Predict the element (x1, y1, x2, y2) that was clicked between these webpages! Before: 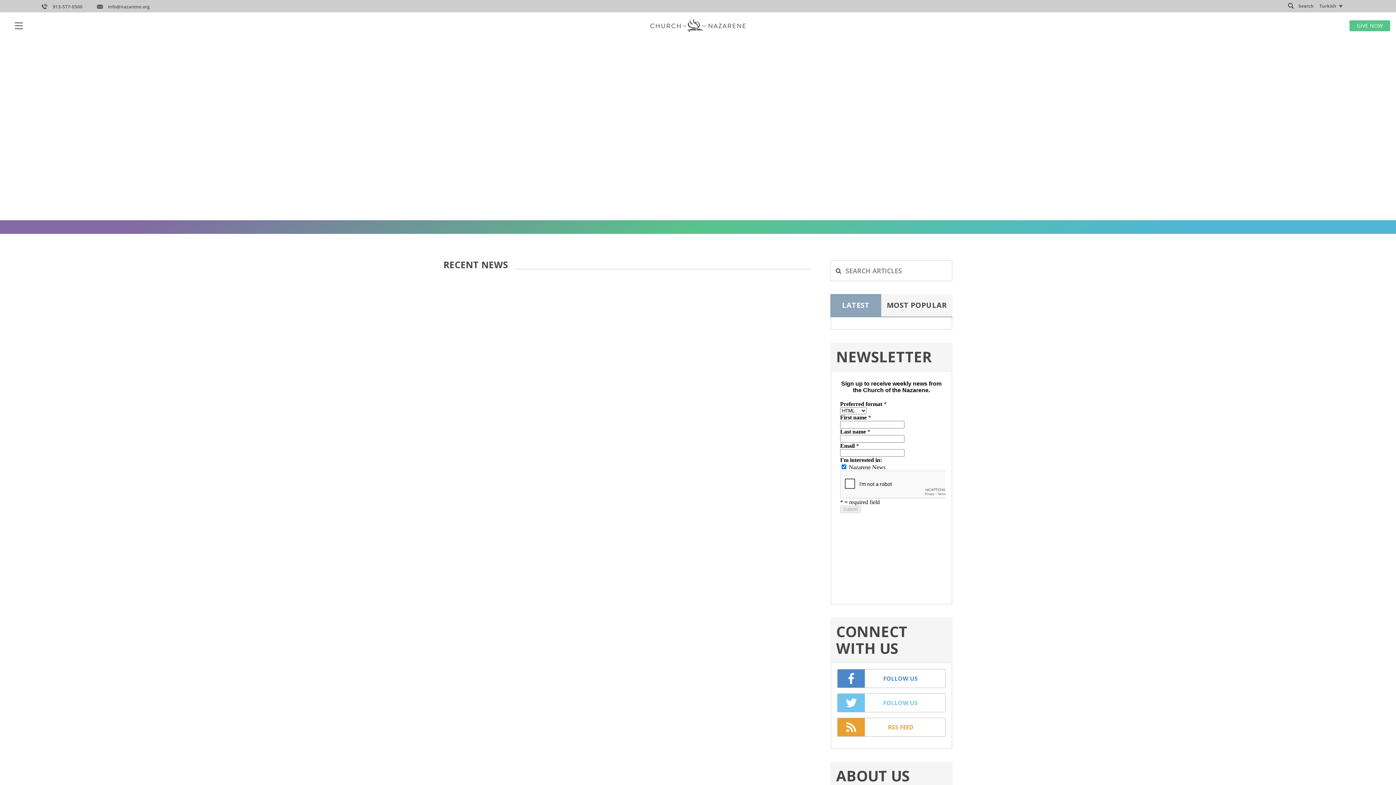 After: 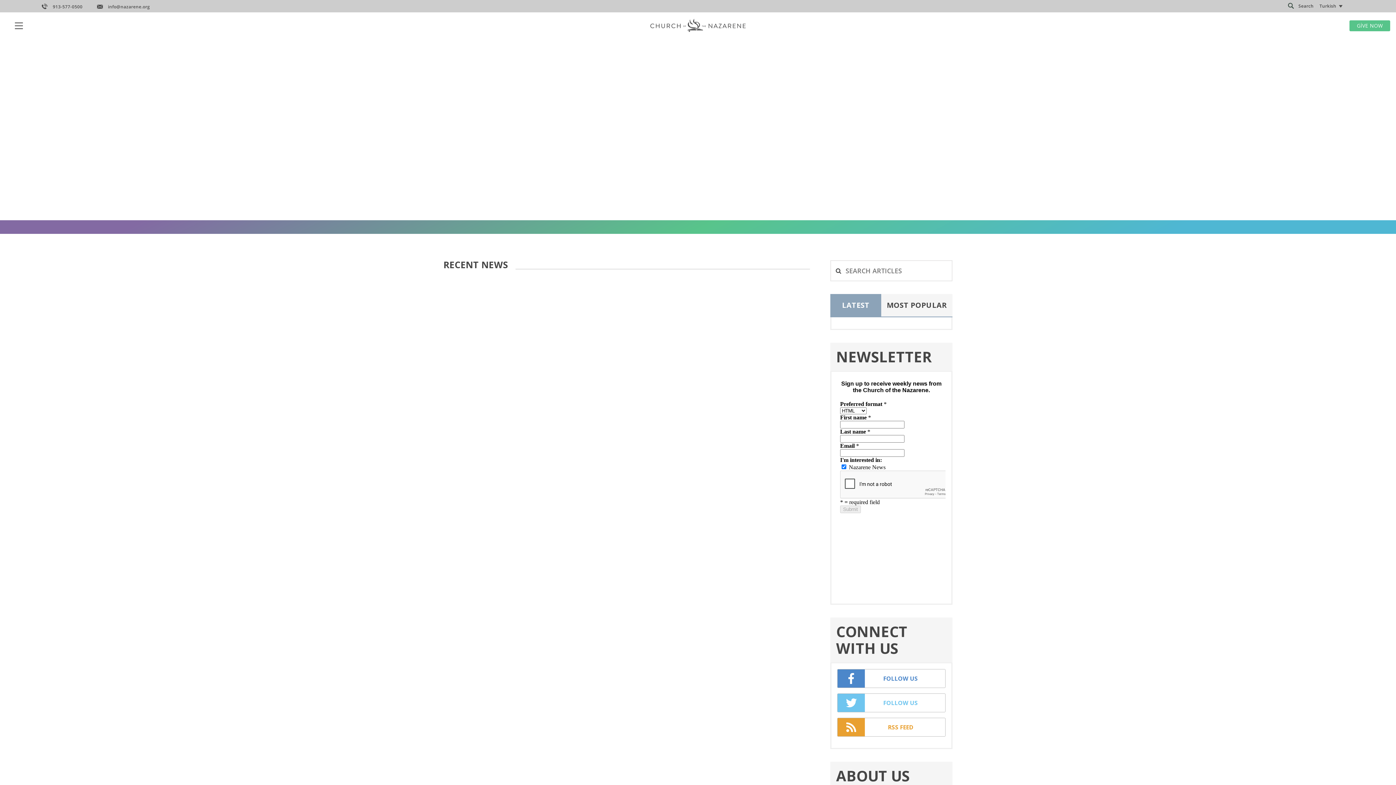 Action: label: RSS FEED bbox: (837, 718, 945, 737)